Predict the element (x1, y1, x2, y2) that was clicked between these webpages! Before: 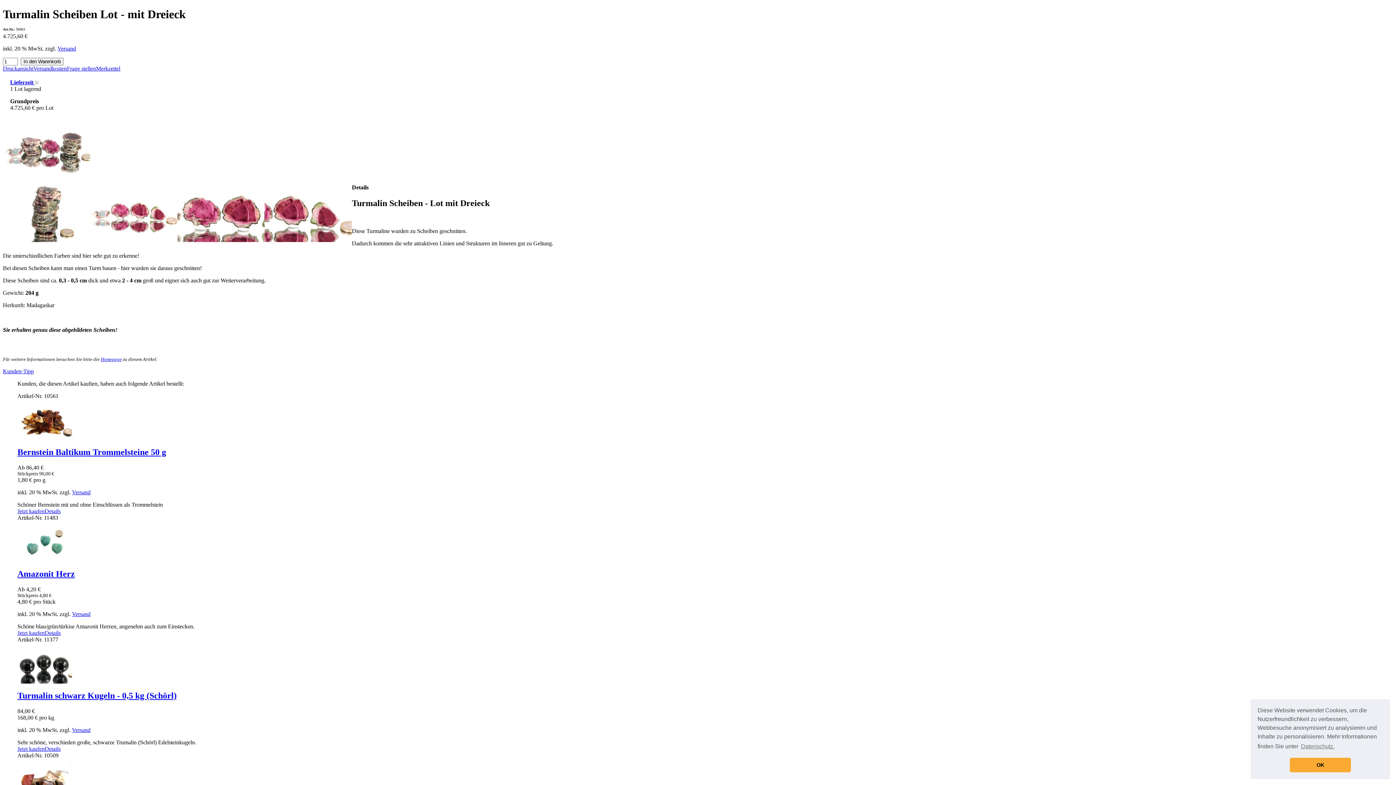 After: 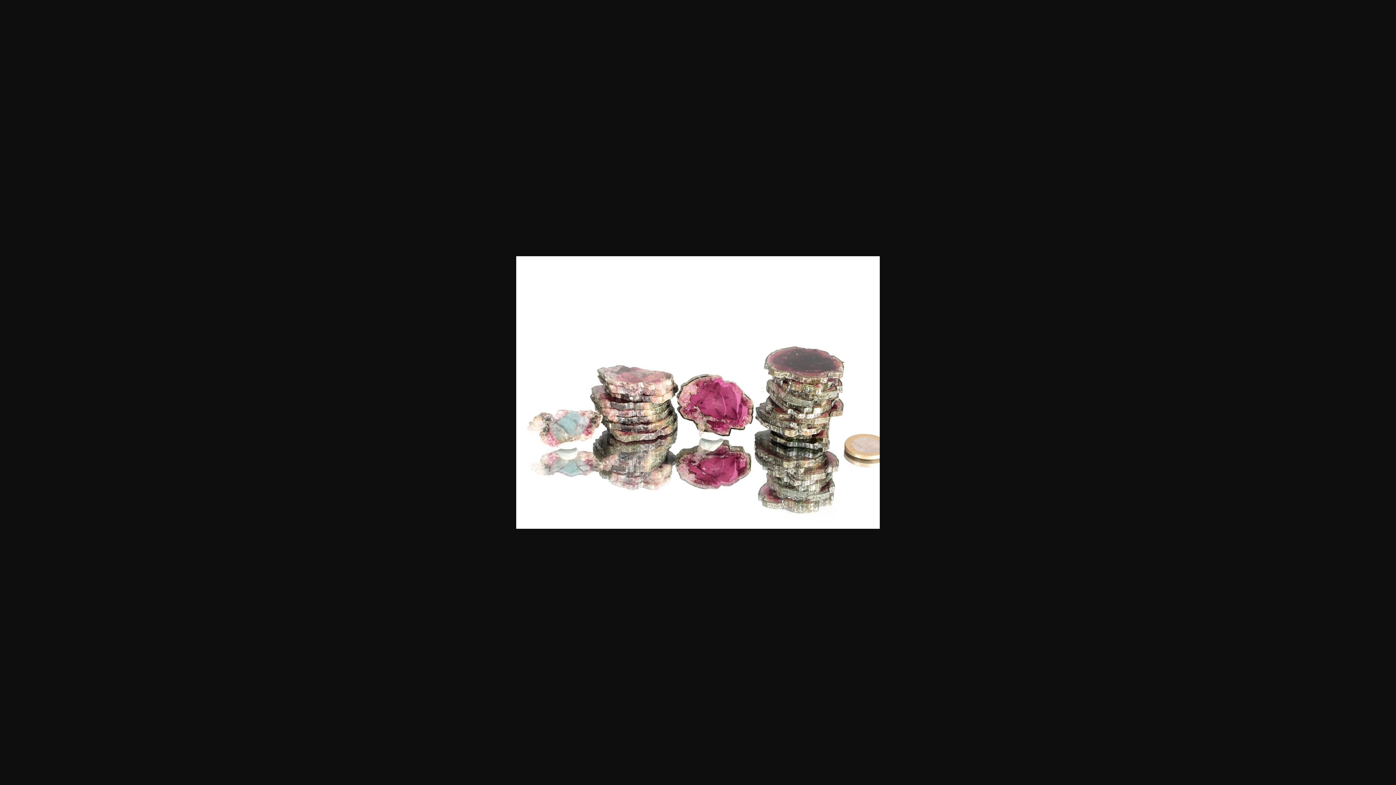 Action: bbox: (2, 171, 90, 177)